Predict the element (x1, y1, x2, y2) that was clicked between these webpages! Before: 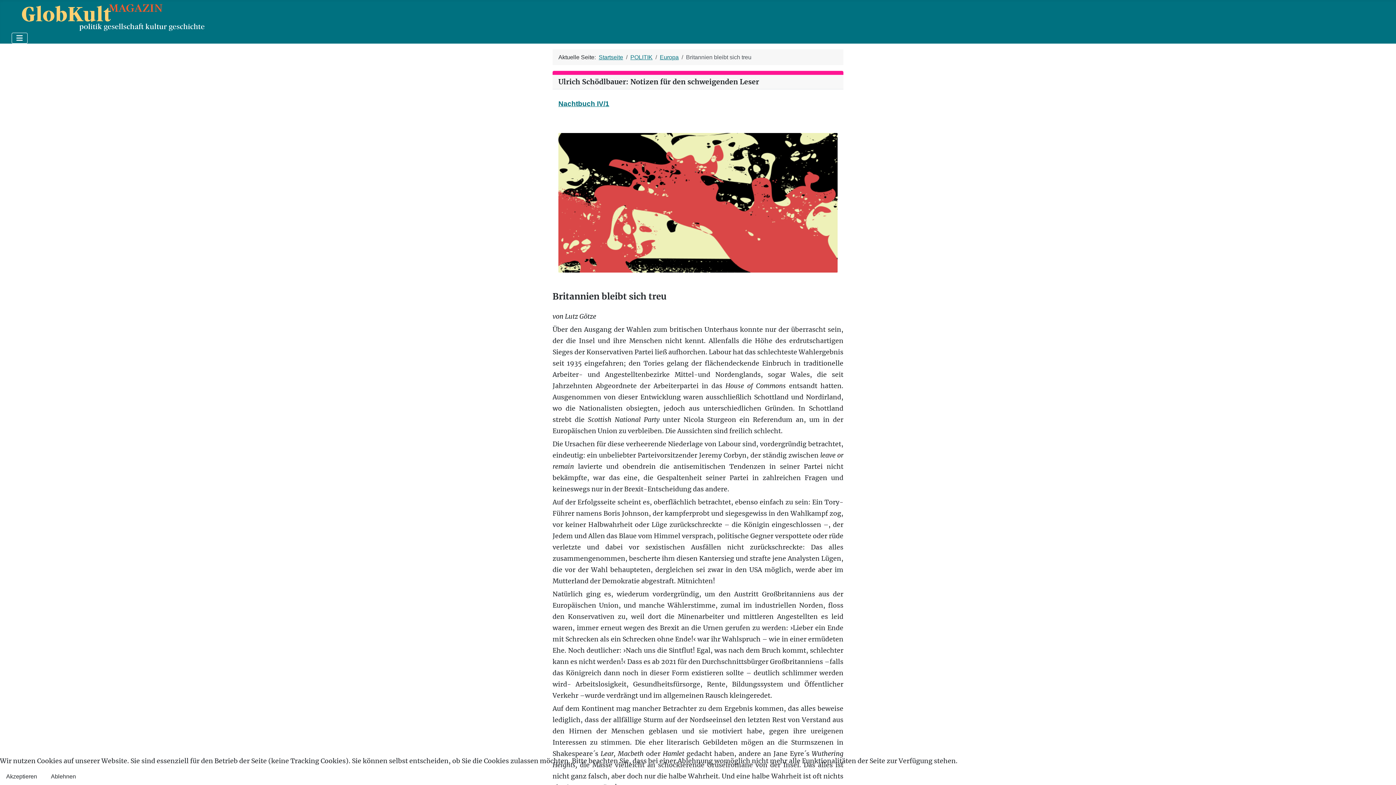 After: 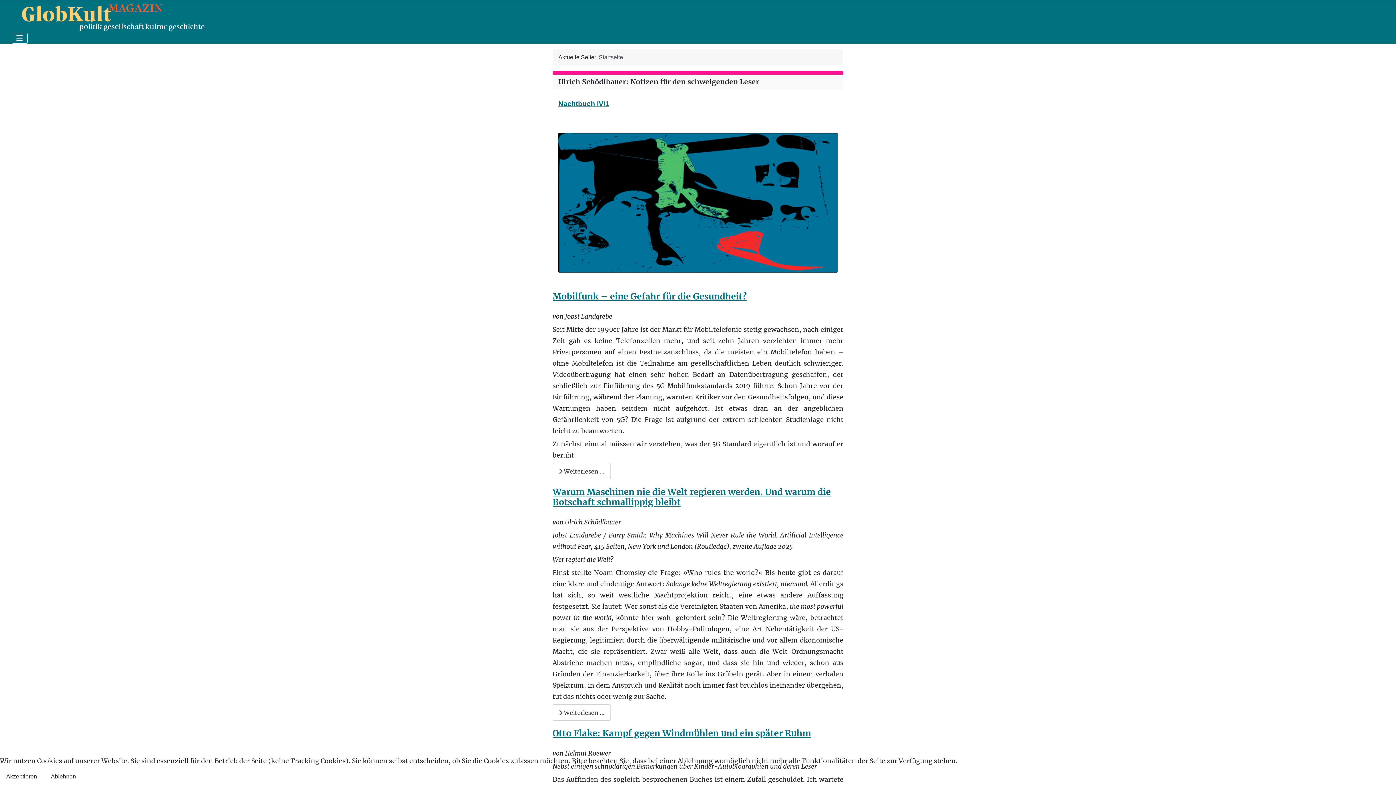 Action: bbox: (598, 54, 623, 60) label: Startseite